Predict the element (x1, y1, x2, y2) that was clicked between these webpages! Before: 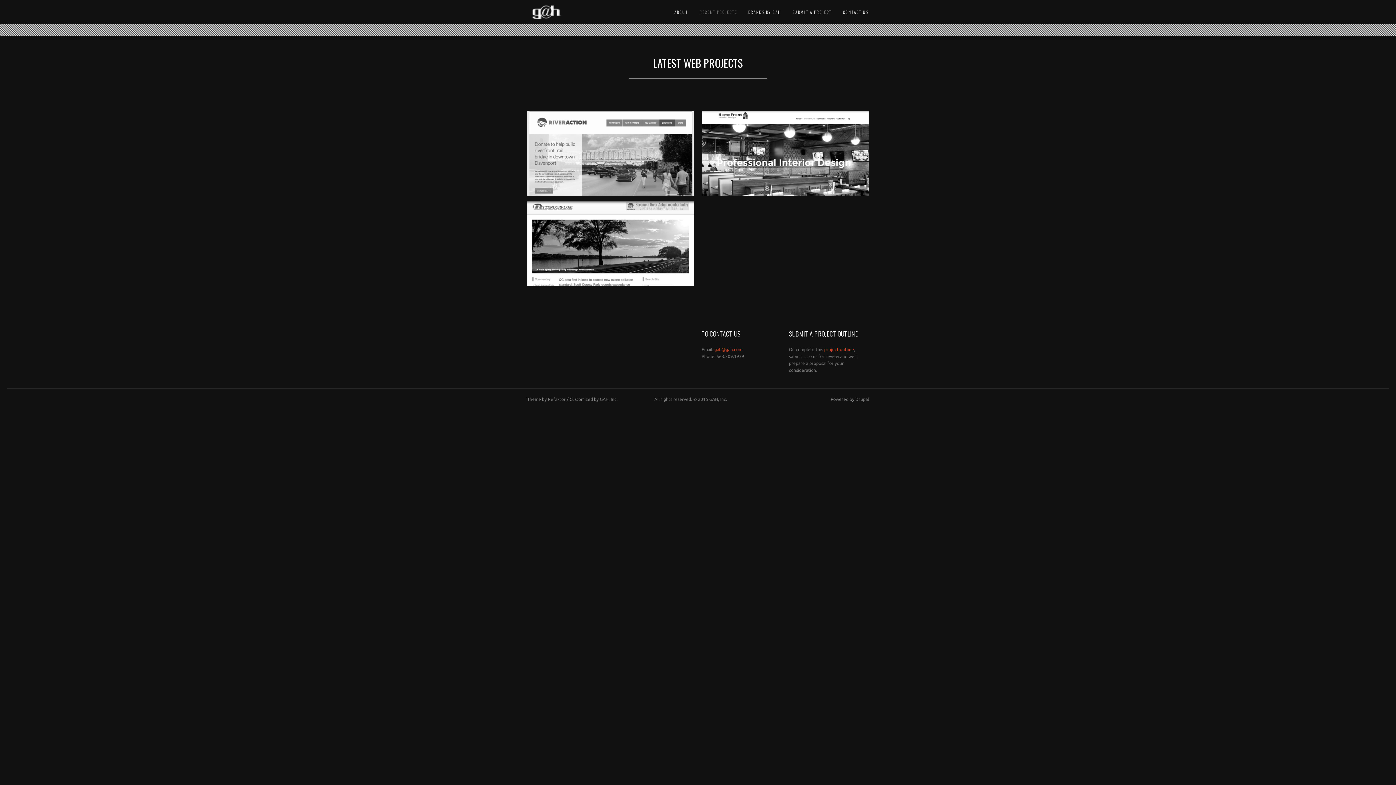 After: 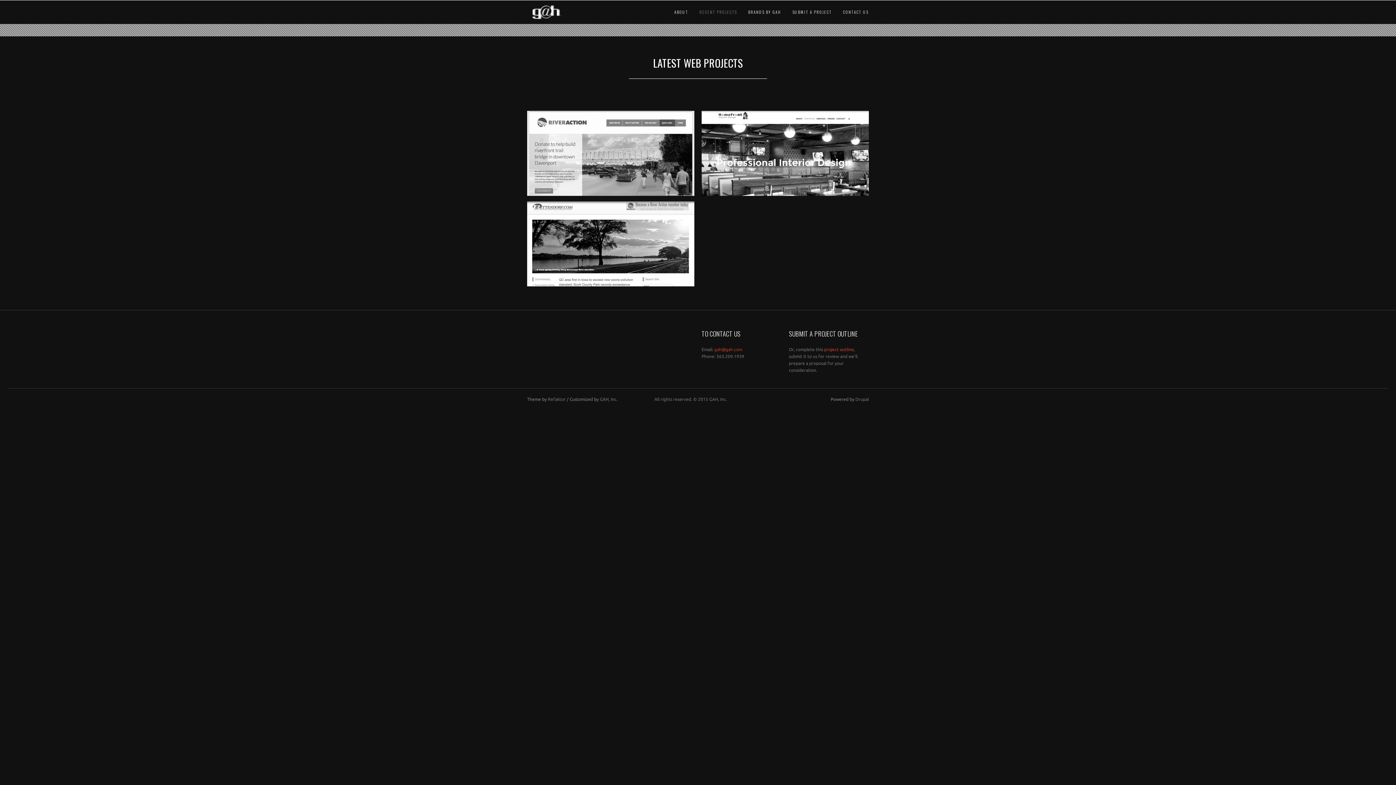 Action: bbox: (714, 347, 742, 351) label: gah@gah.com